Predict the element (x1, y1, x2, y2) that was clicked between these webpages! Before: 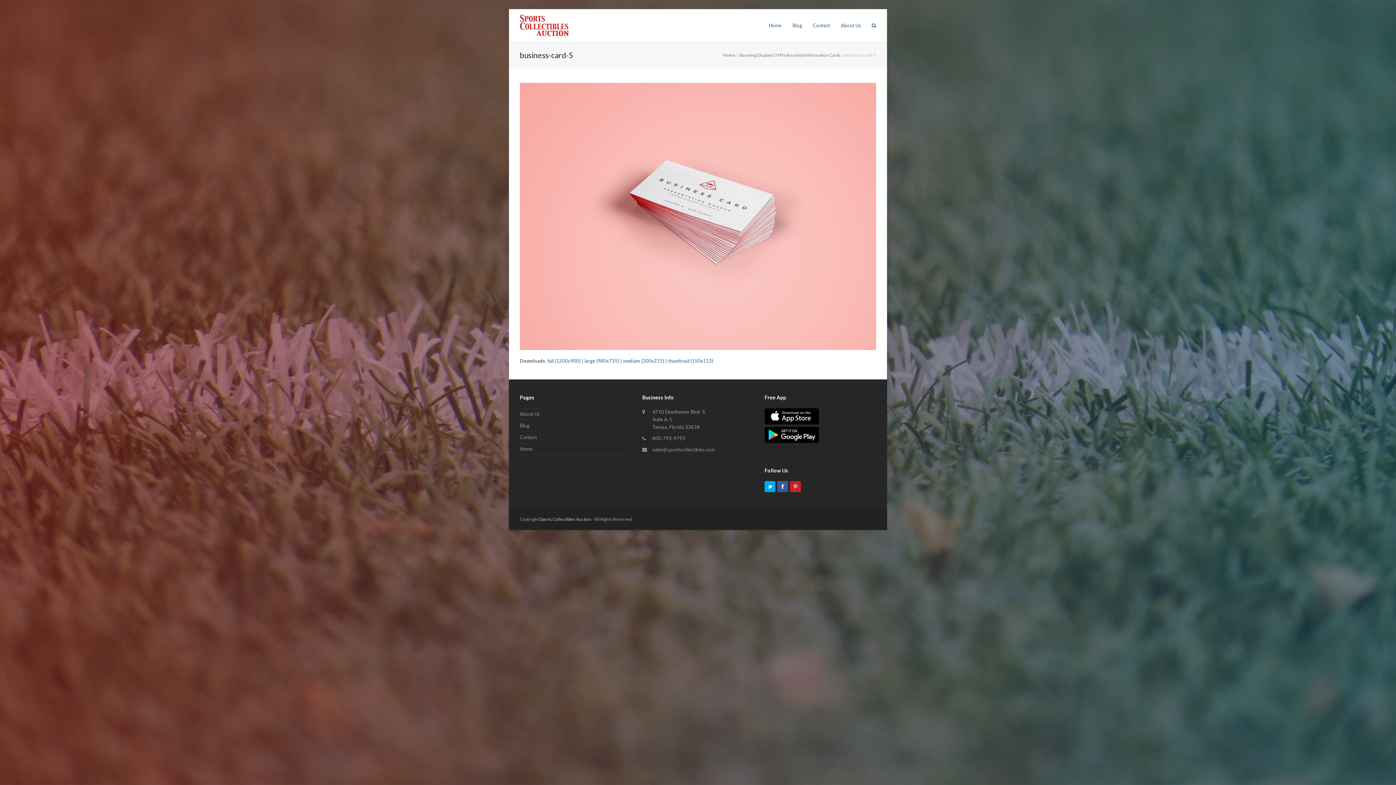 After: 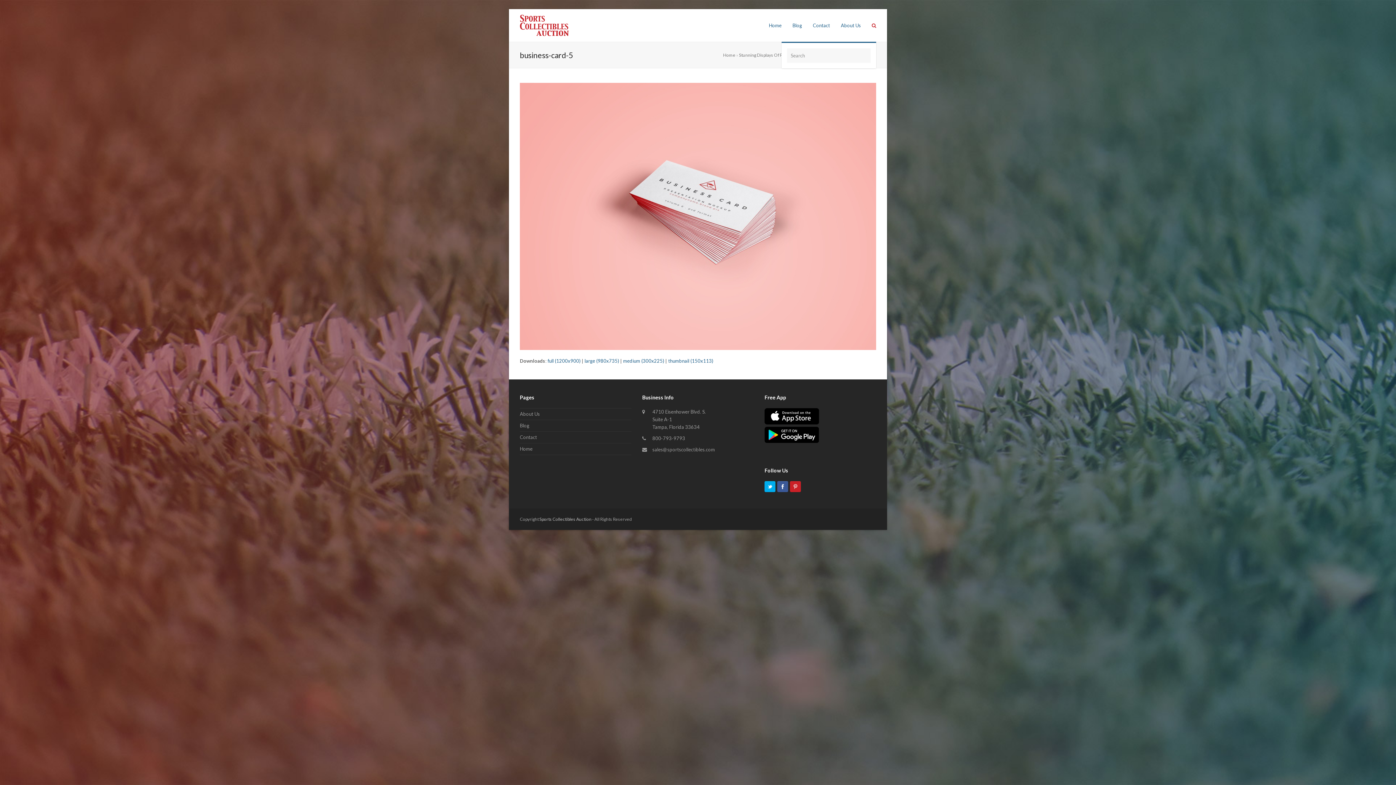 Action: bbox: (866, 16, 881, 34) label: Search